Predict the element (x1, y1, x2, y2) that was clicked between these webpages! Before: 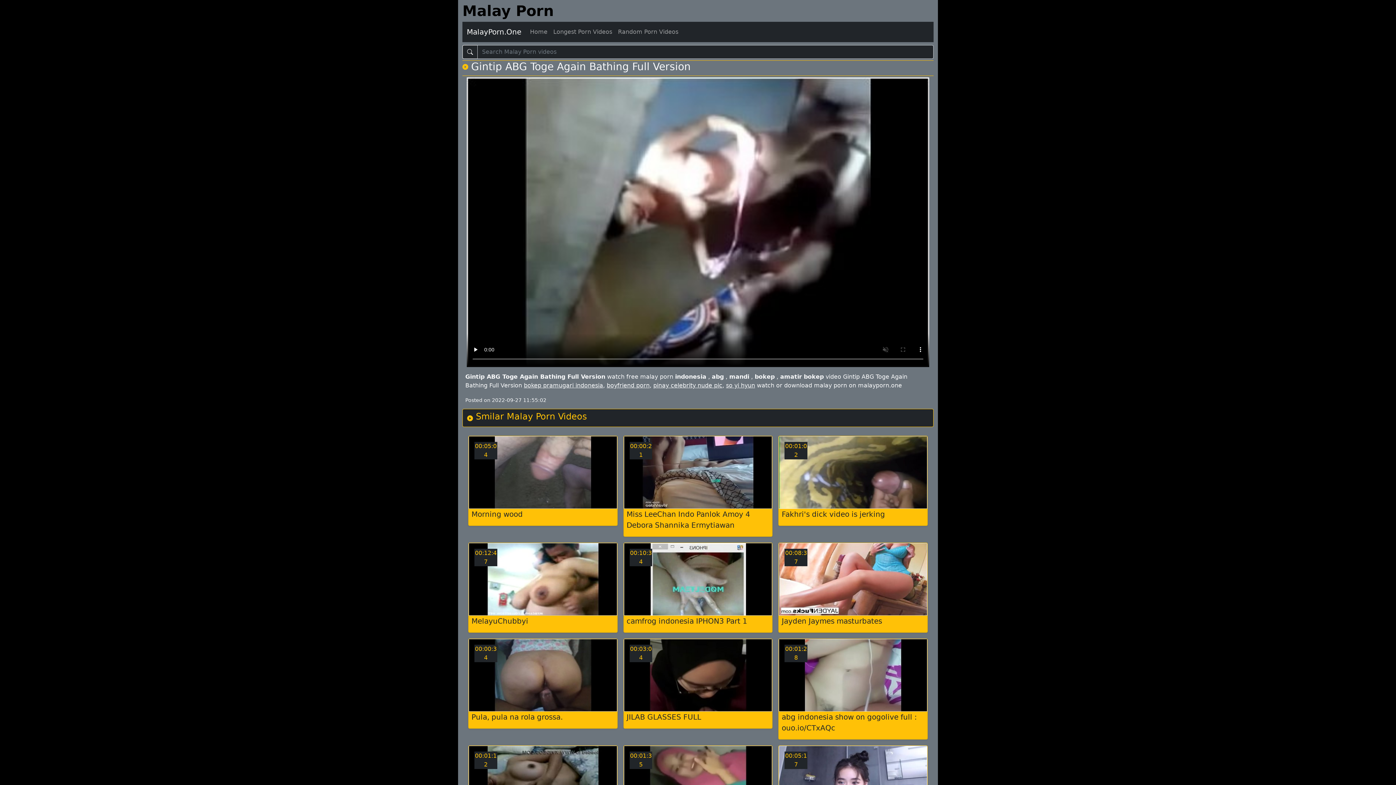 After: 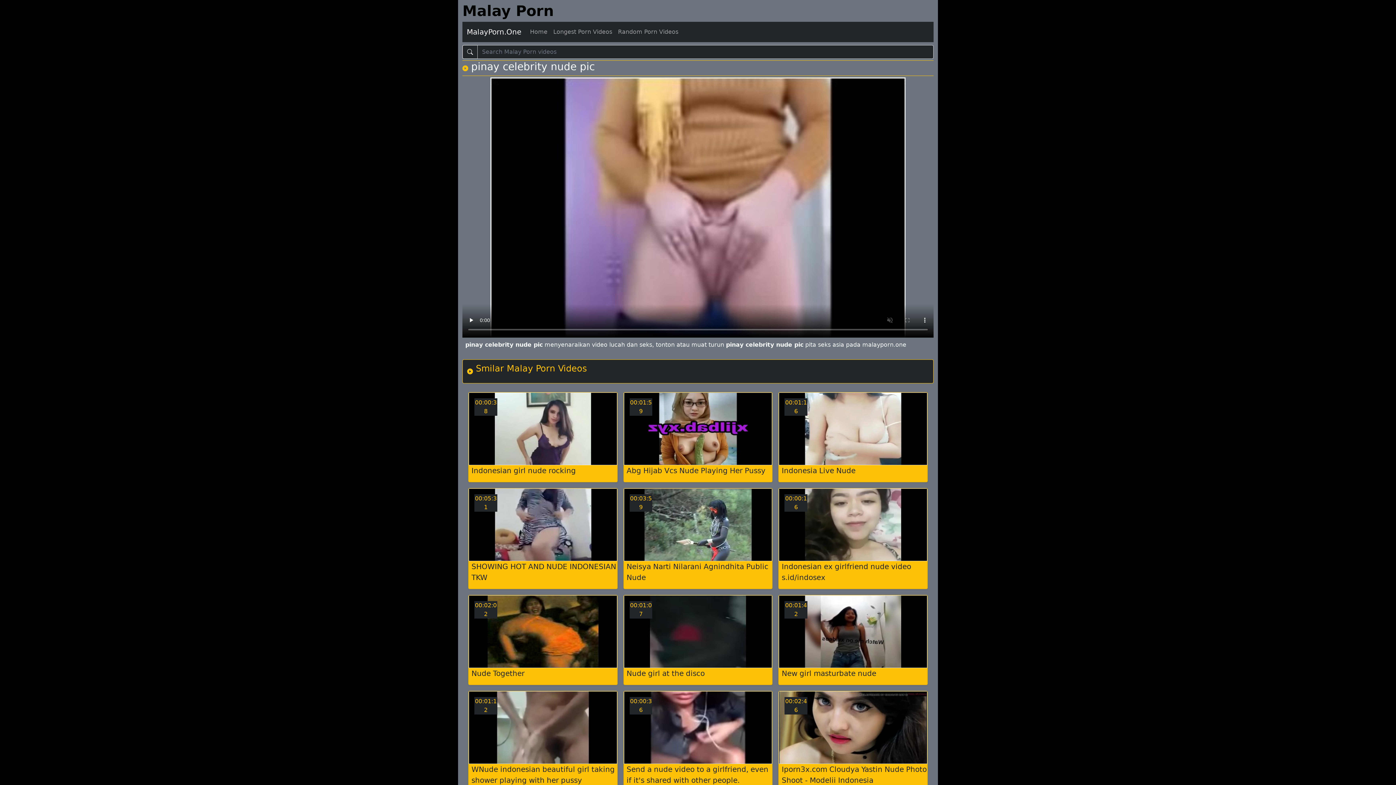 Action: label: pinay celebrity nude pic bbox: (653, 382, 722, 389)